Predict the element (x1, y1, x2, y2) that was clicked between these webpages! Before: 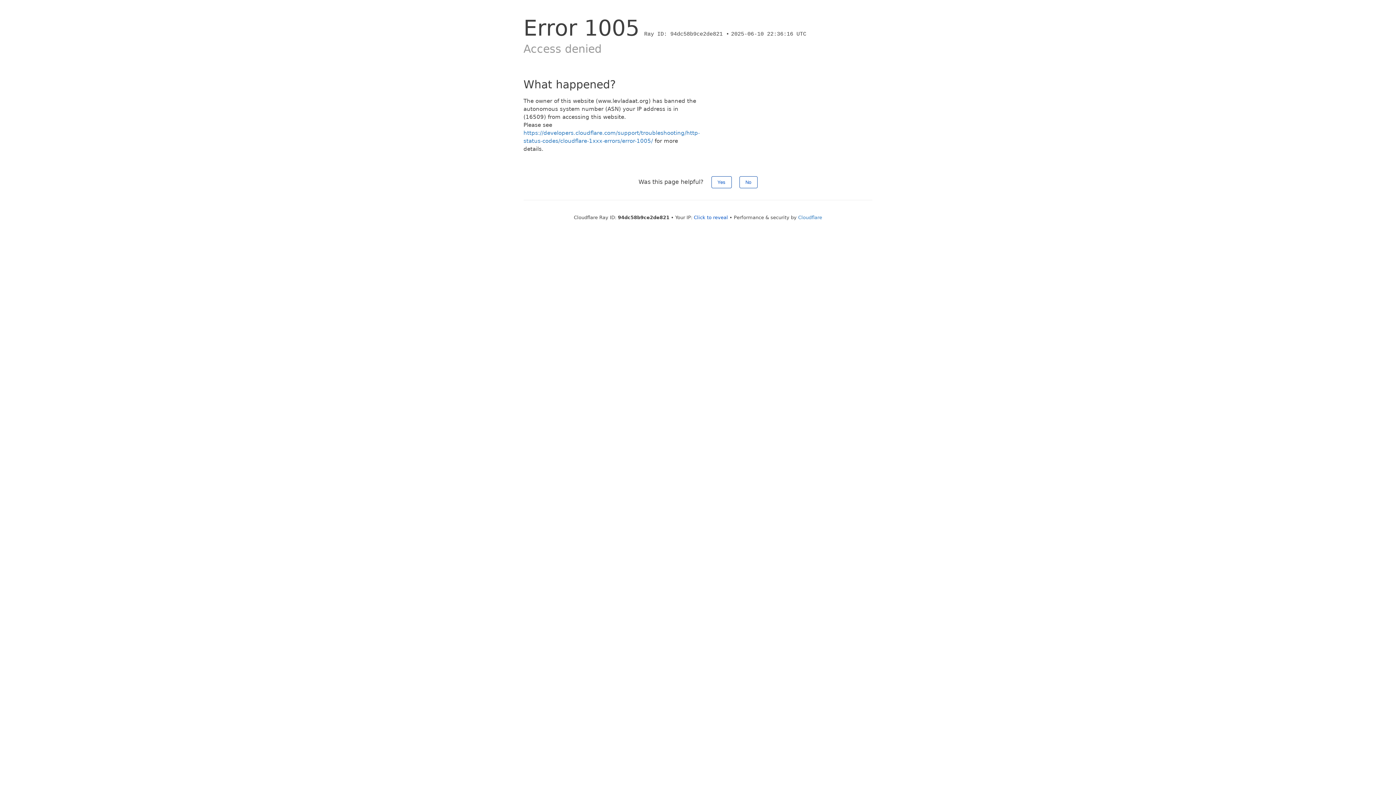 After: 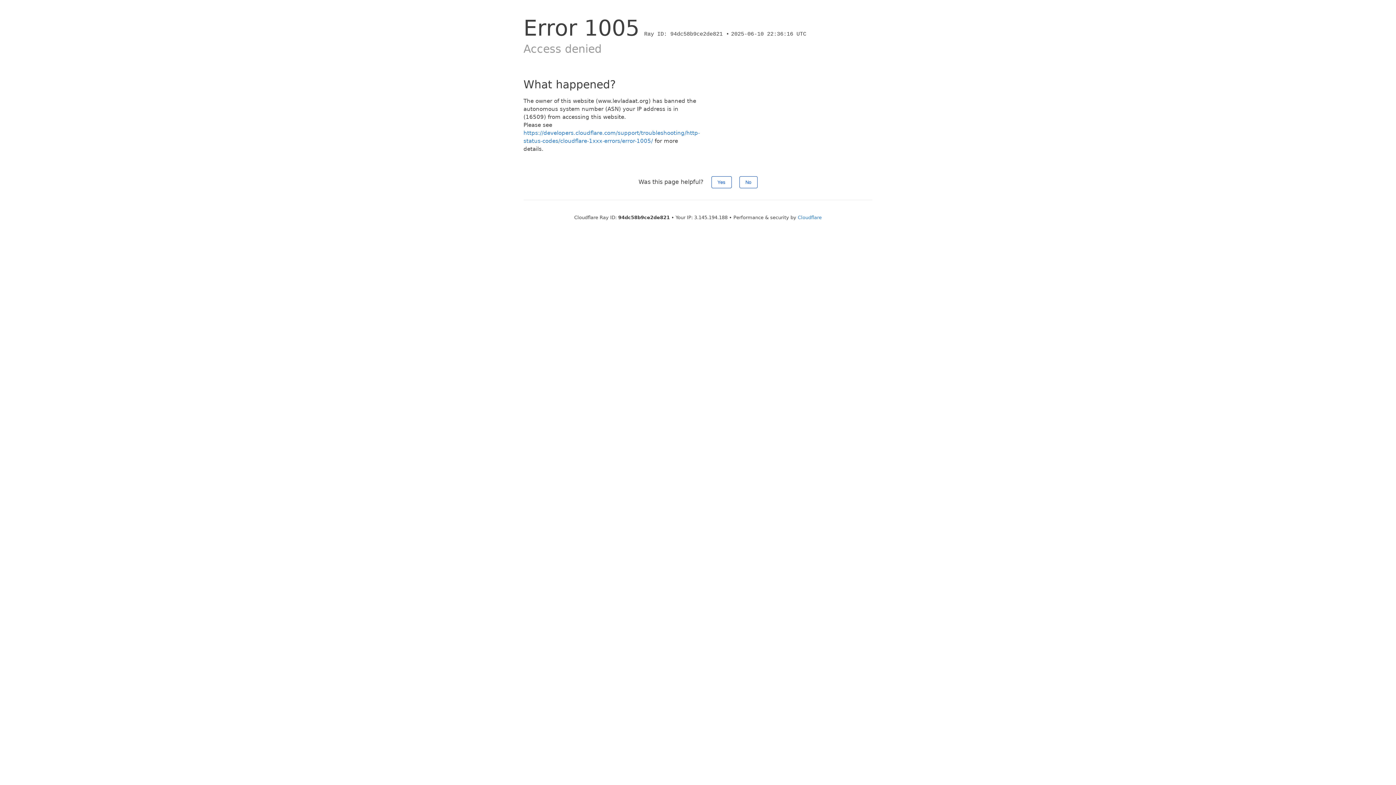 Action: label: Click to reveal bbox: (694, 214, 728, 220)